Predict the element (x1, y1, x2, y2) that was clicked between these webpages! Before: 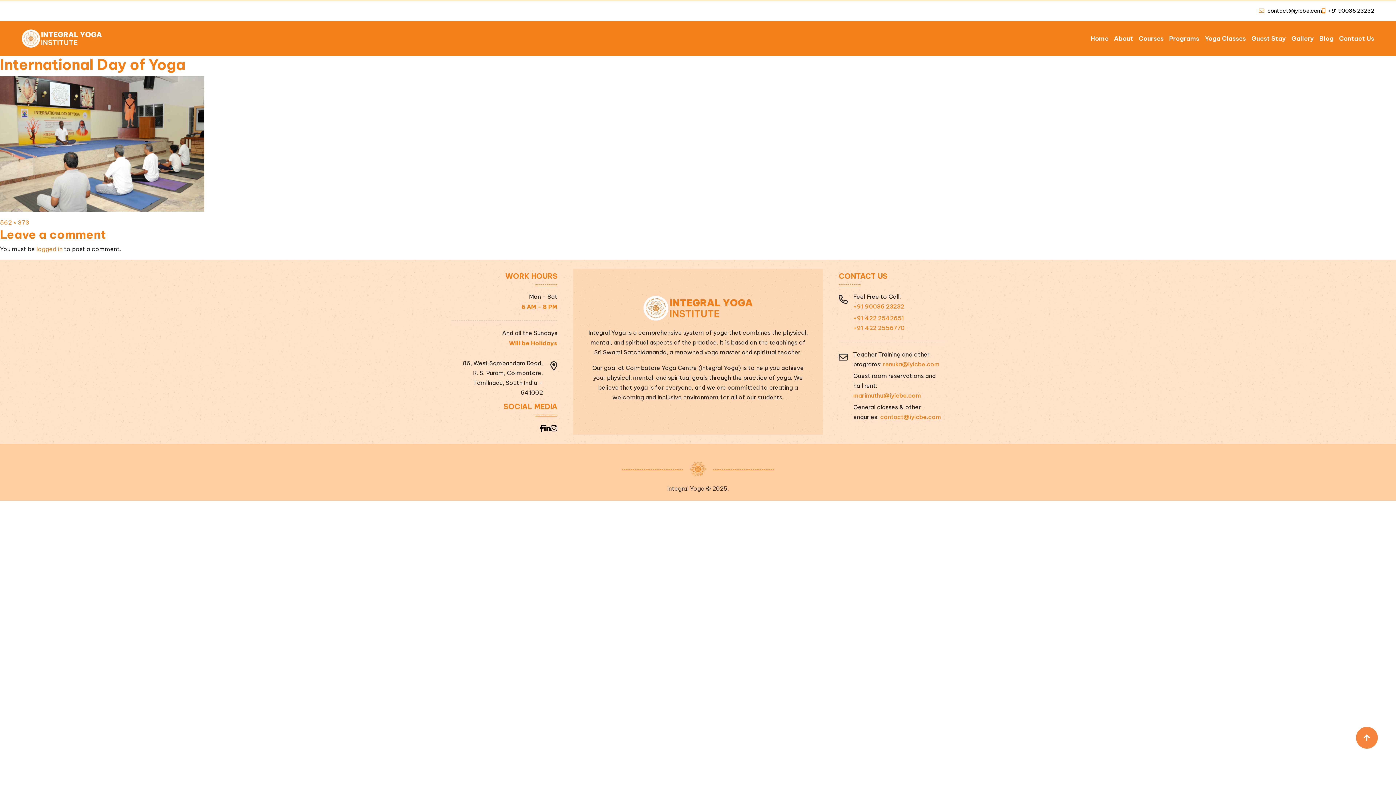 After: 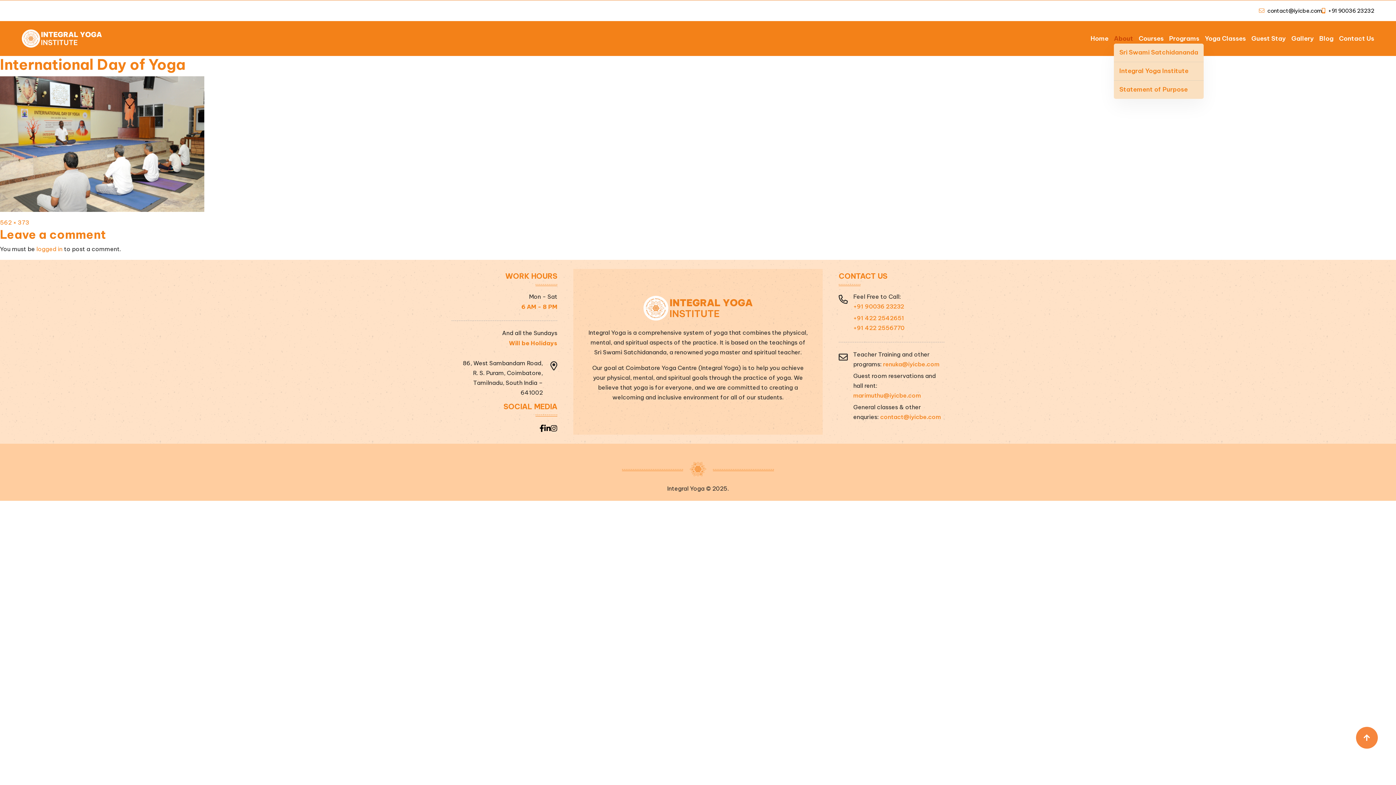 Action: bbox: (1114, 34, 1133, 42) label: About